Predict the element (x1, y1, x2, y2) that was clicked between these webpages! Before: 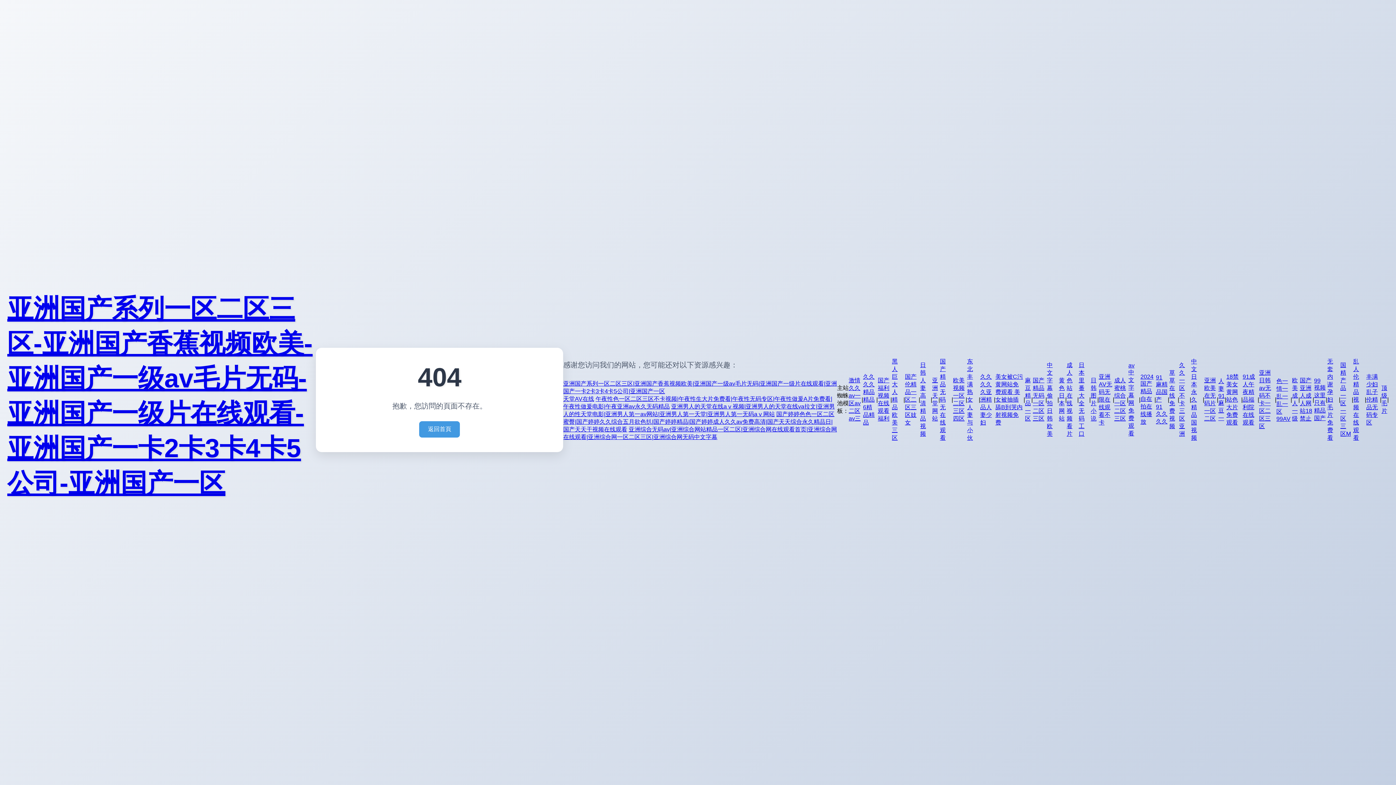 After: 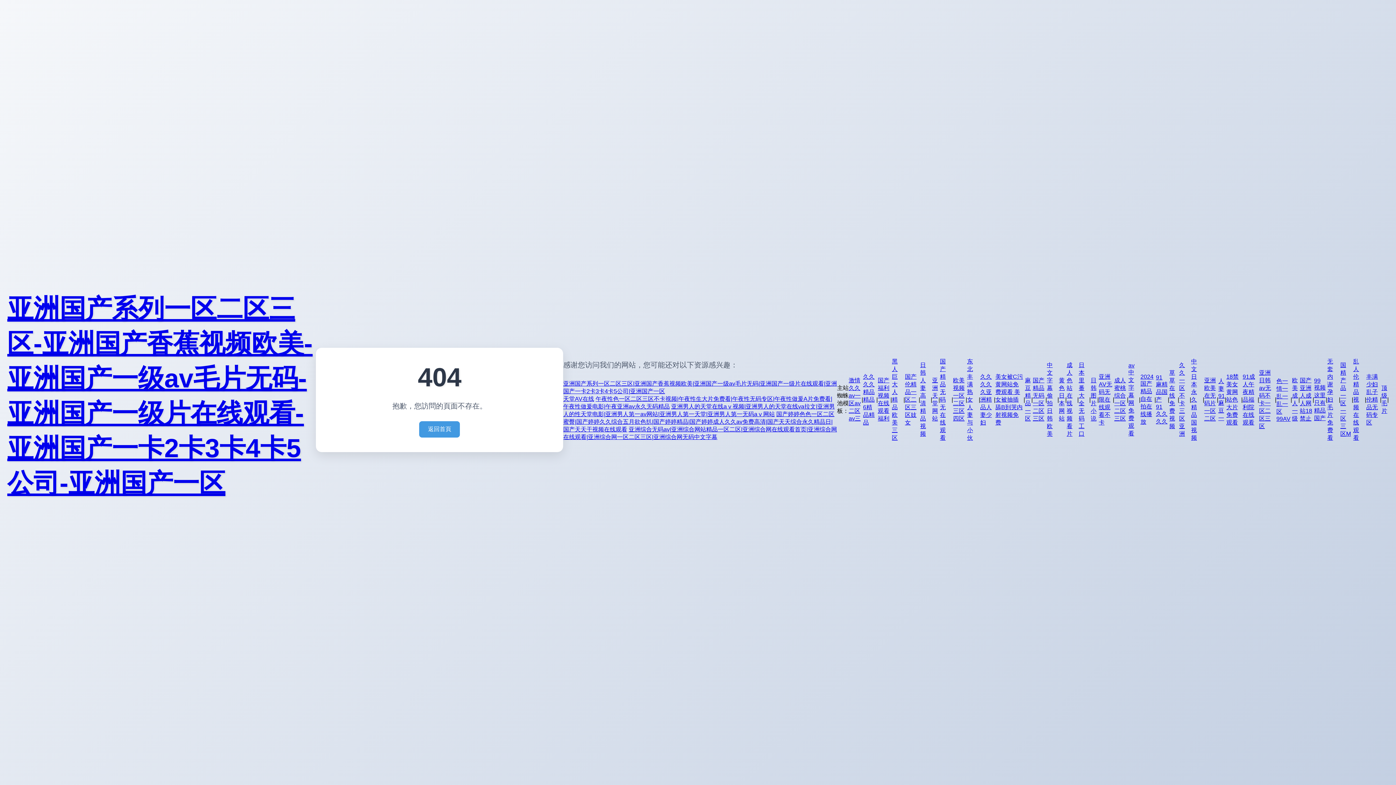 Action: bbox: (905, 373, 918, 426) label: 国产伦精品一区二区三区妓女